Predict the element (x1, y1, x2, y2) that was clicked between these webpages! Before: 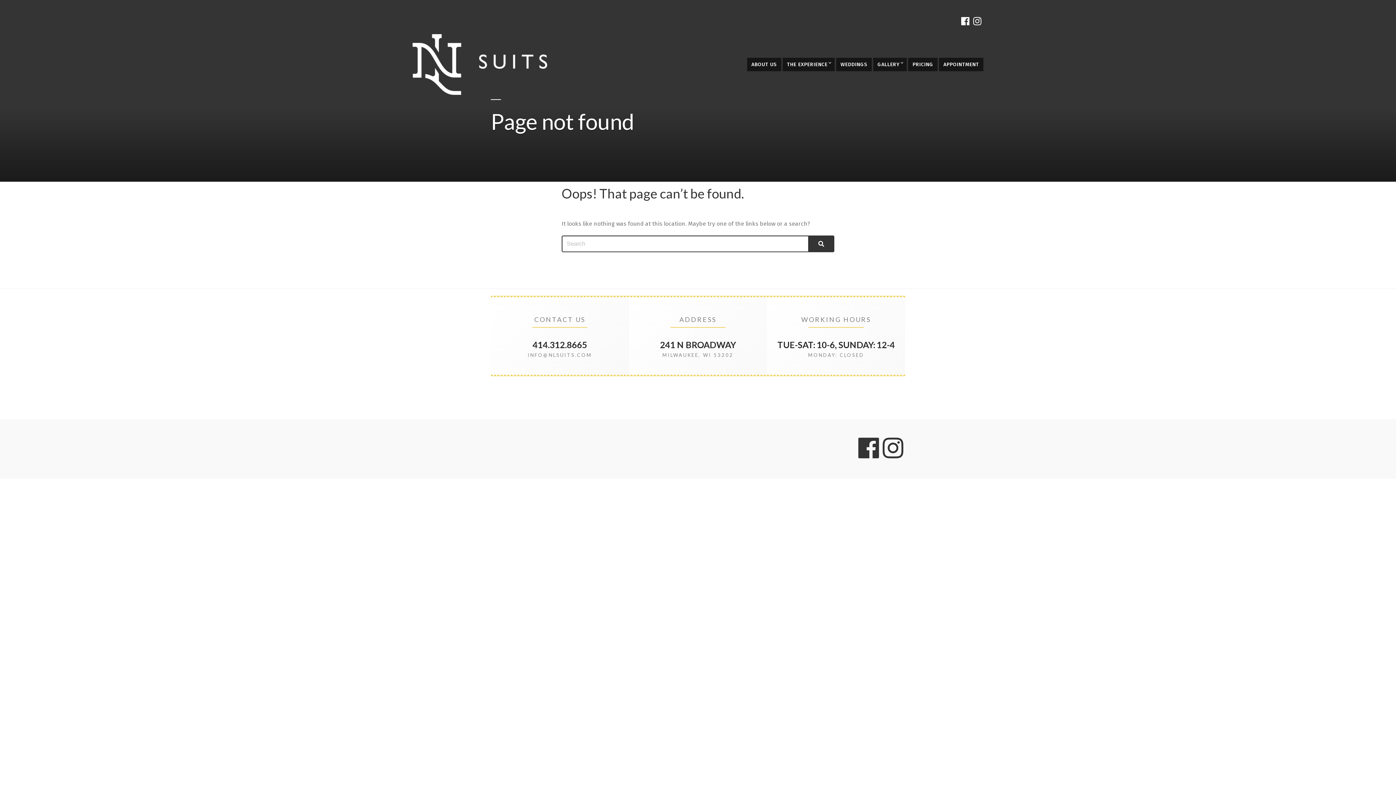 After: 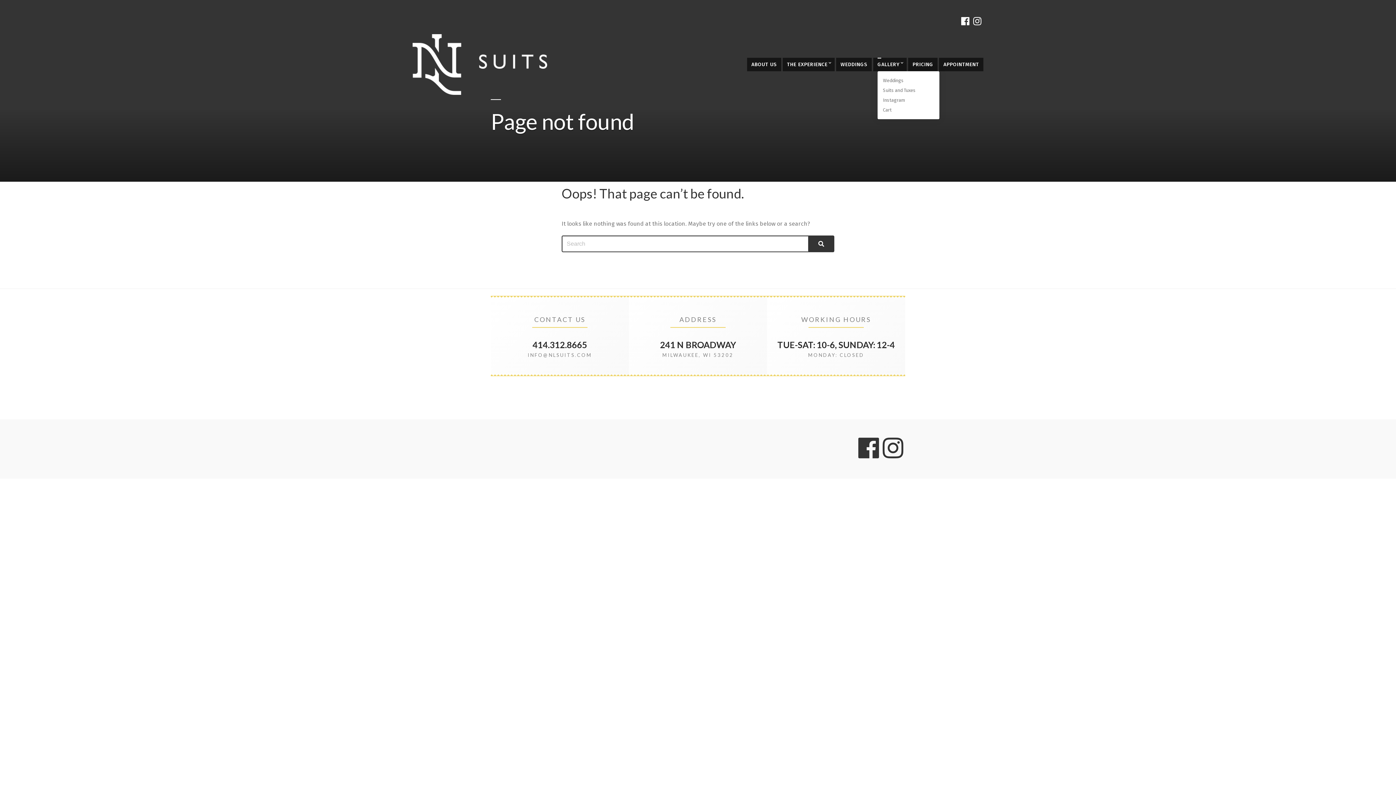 Action: bbox: (877, 57, 902, 71) label: GALLERY